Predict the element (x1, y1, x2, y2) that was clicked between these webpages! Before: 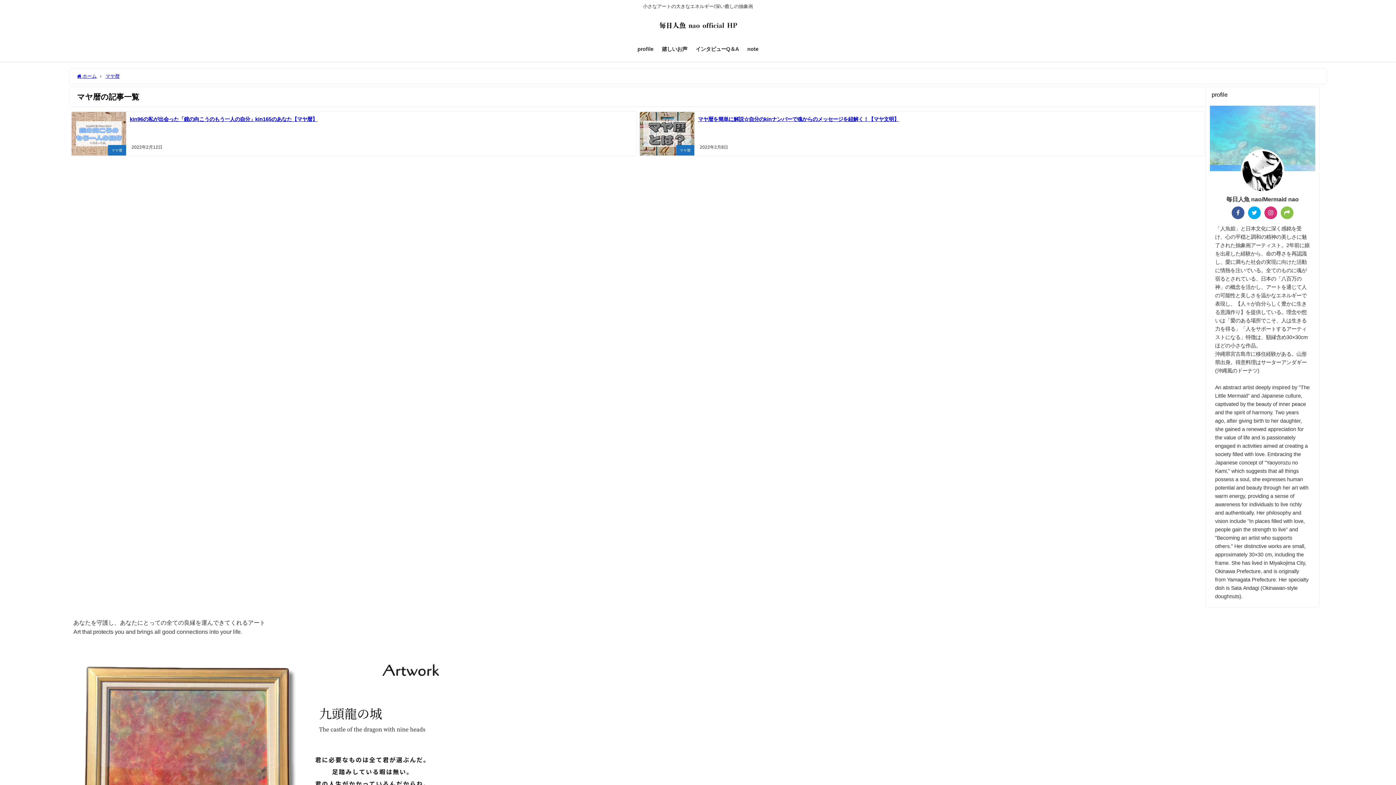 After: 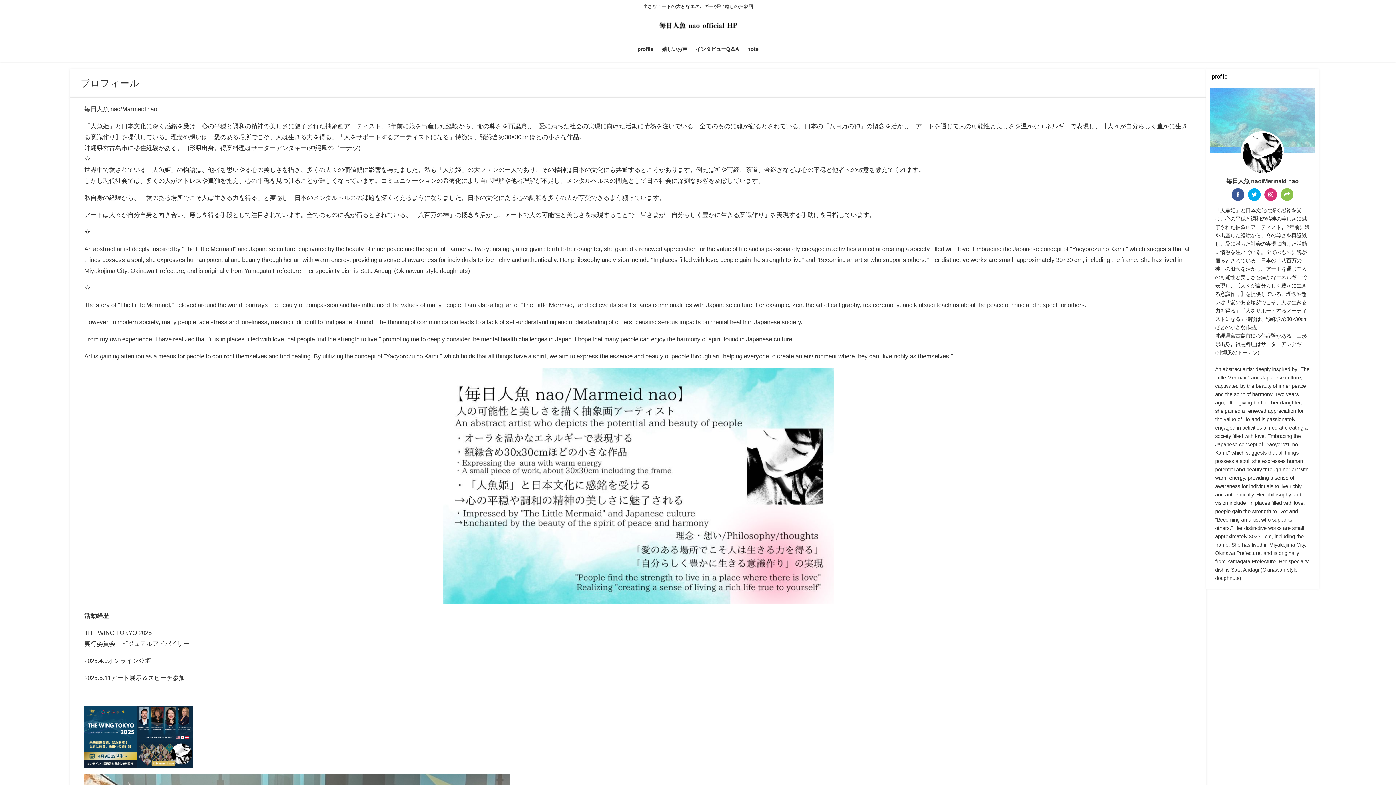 Action: label: profile bbox: (633, 38, 657, 59)